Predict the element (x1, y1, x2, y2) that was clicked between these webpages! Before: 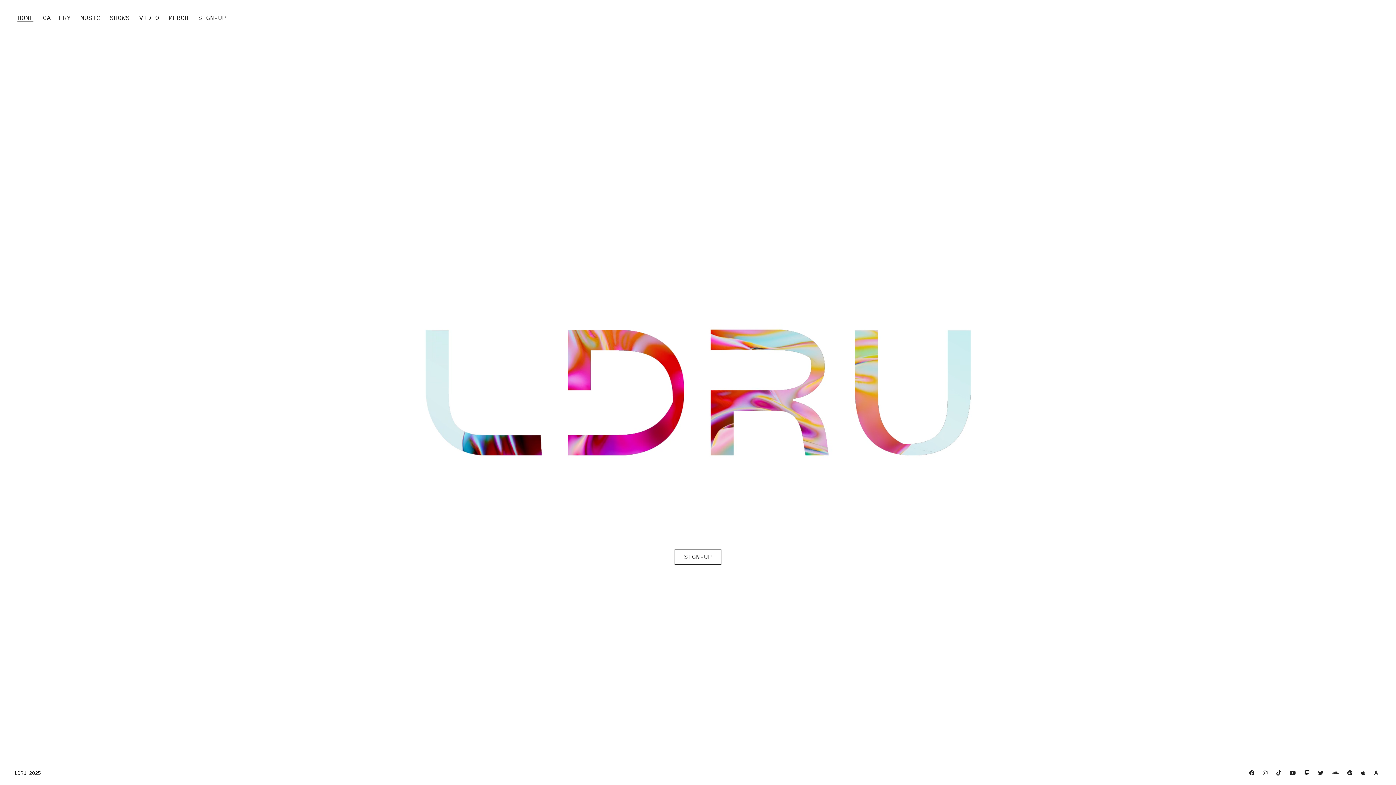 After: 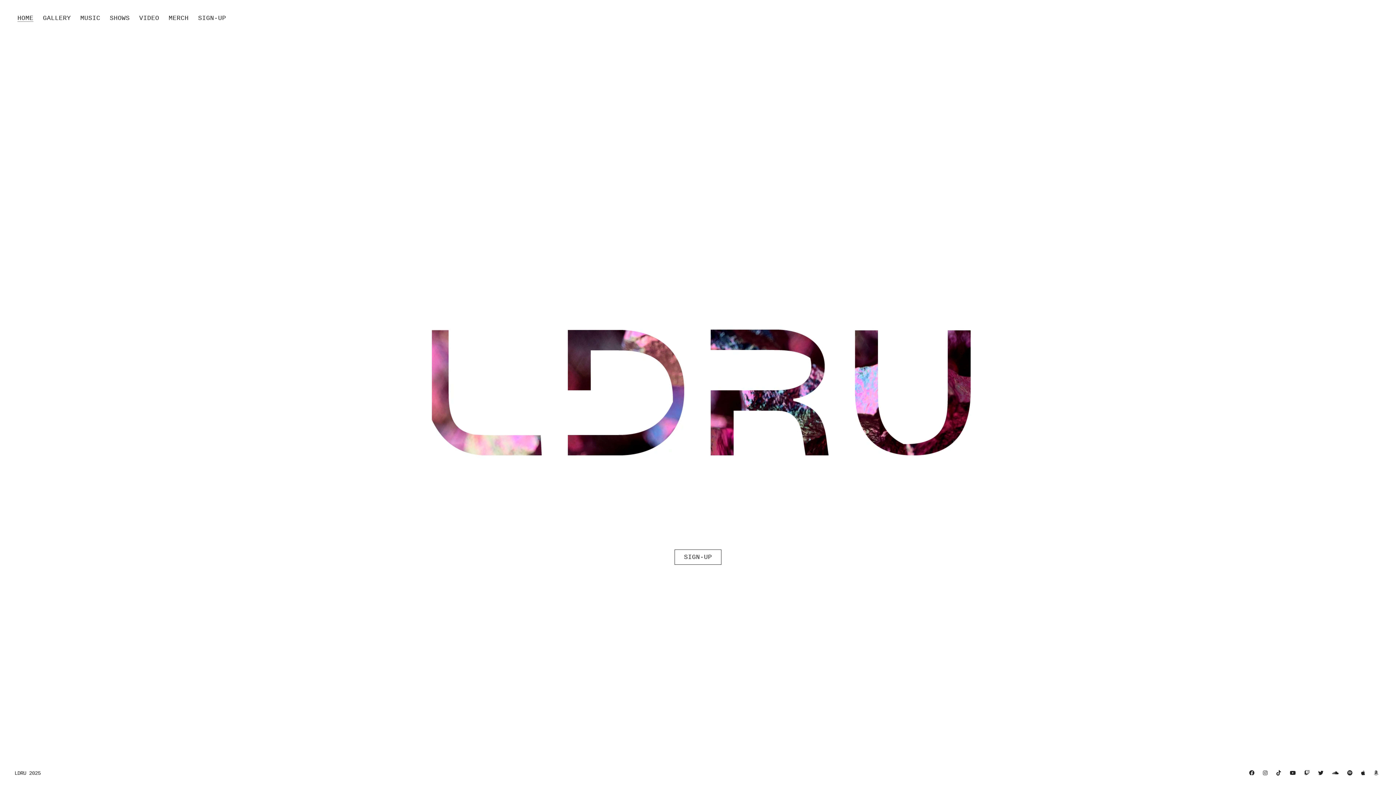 Action: bbox: (1246, 768, 1257, 779)